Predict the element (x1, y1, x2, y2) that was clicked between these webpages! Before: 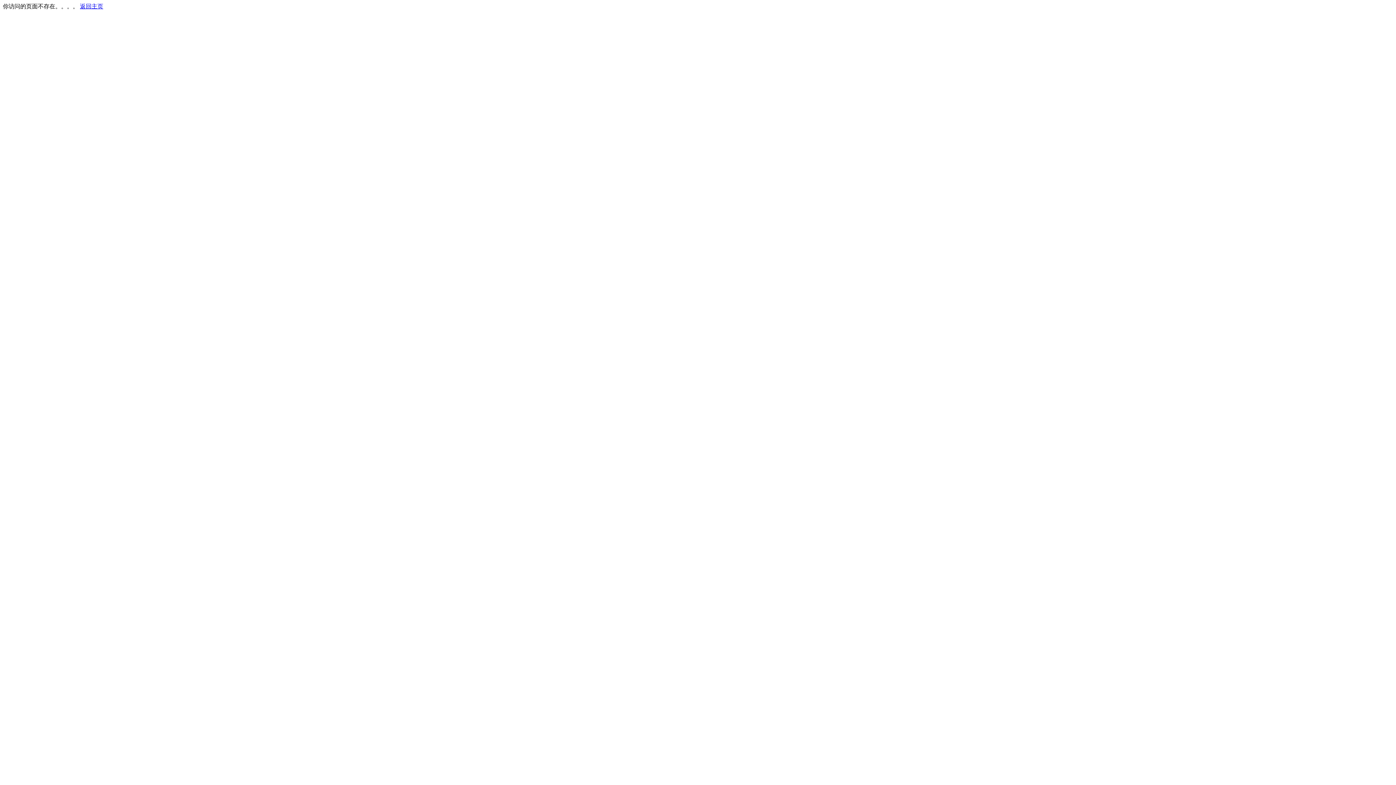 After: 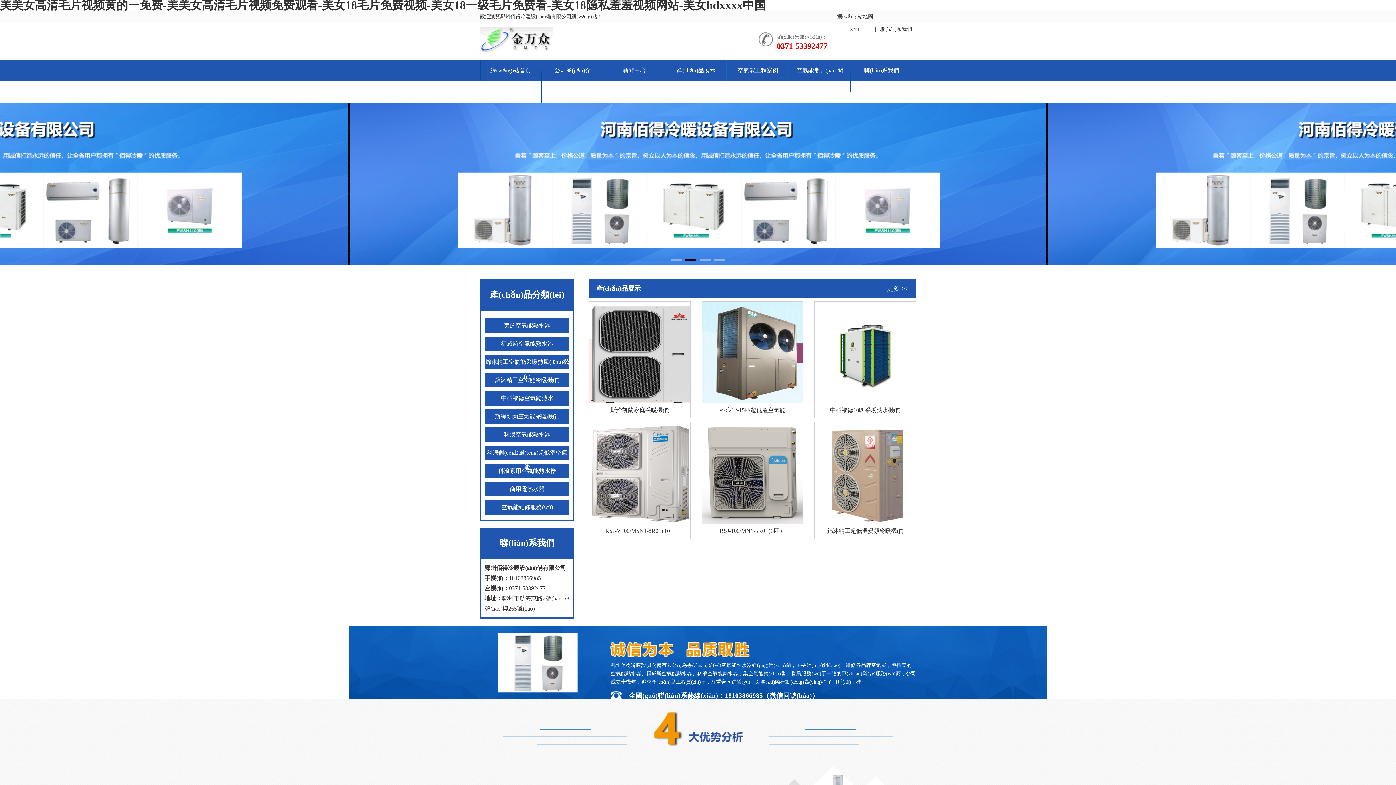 Action: label: 返回主页 bbox: (80, 3, 103, 9)